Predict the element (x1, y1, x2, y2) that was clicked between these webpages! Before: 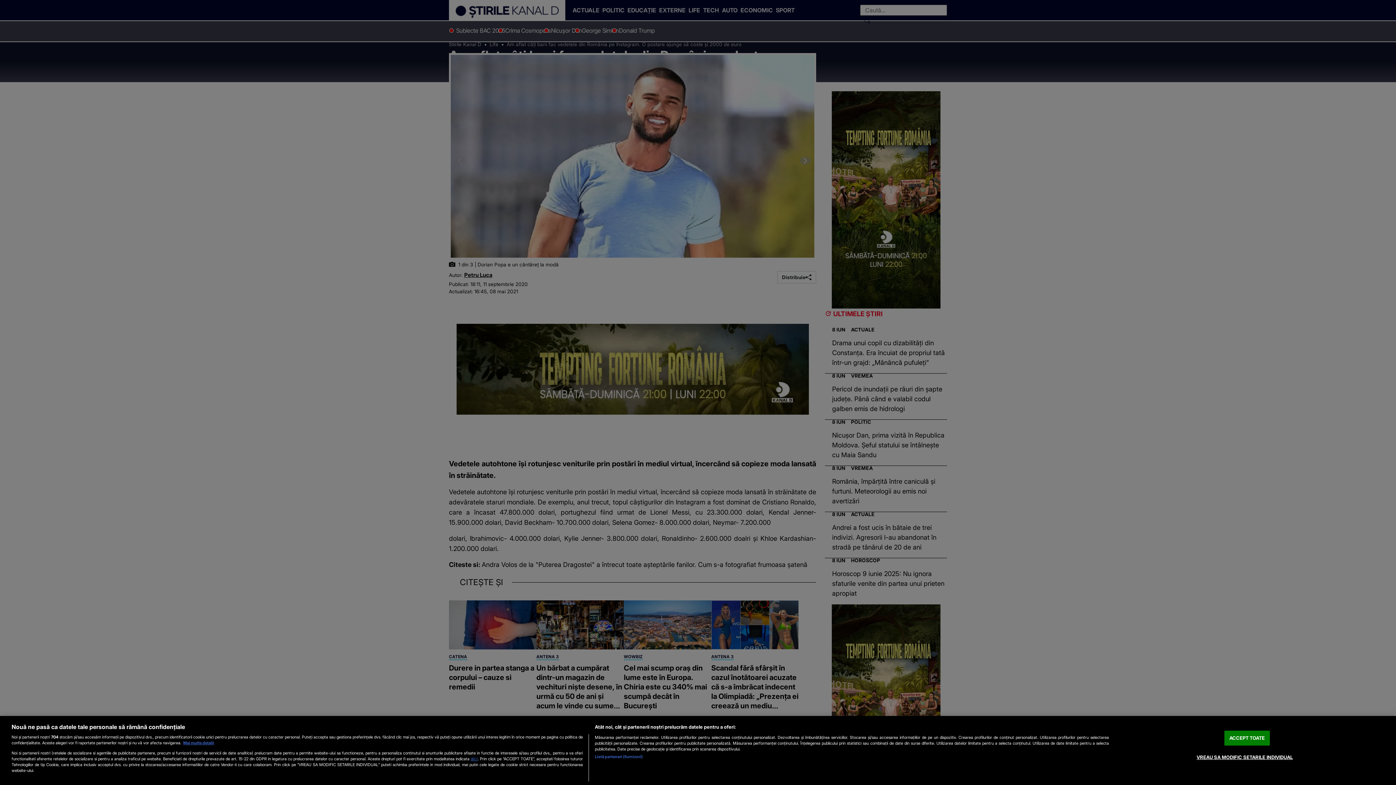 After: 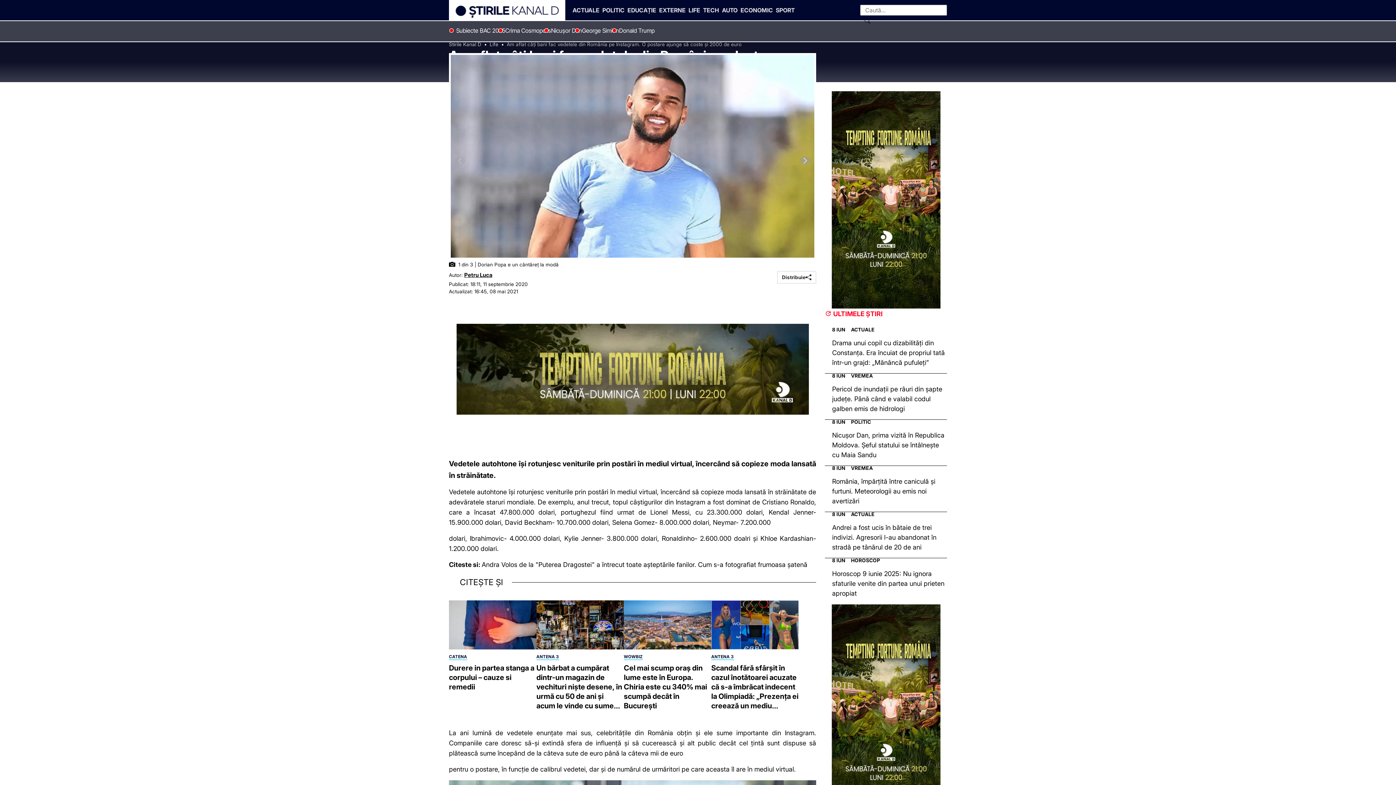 Action: label: ACCEPT TOATE bbox: (1224, 731, 1270, 746)